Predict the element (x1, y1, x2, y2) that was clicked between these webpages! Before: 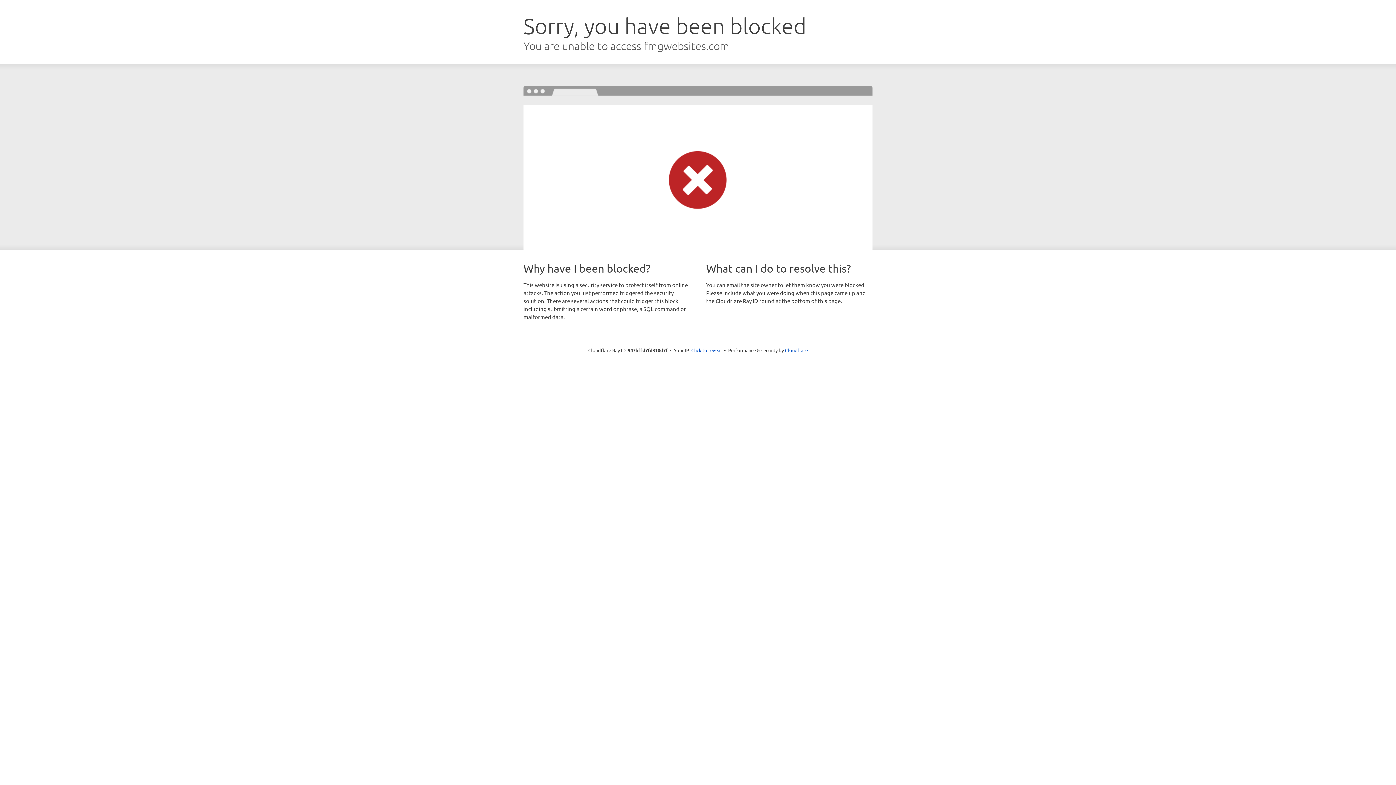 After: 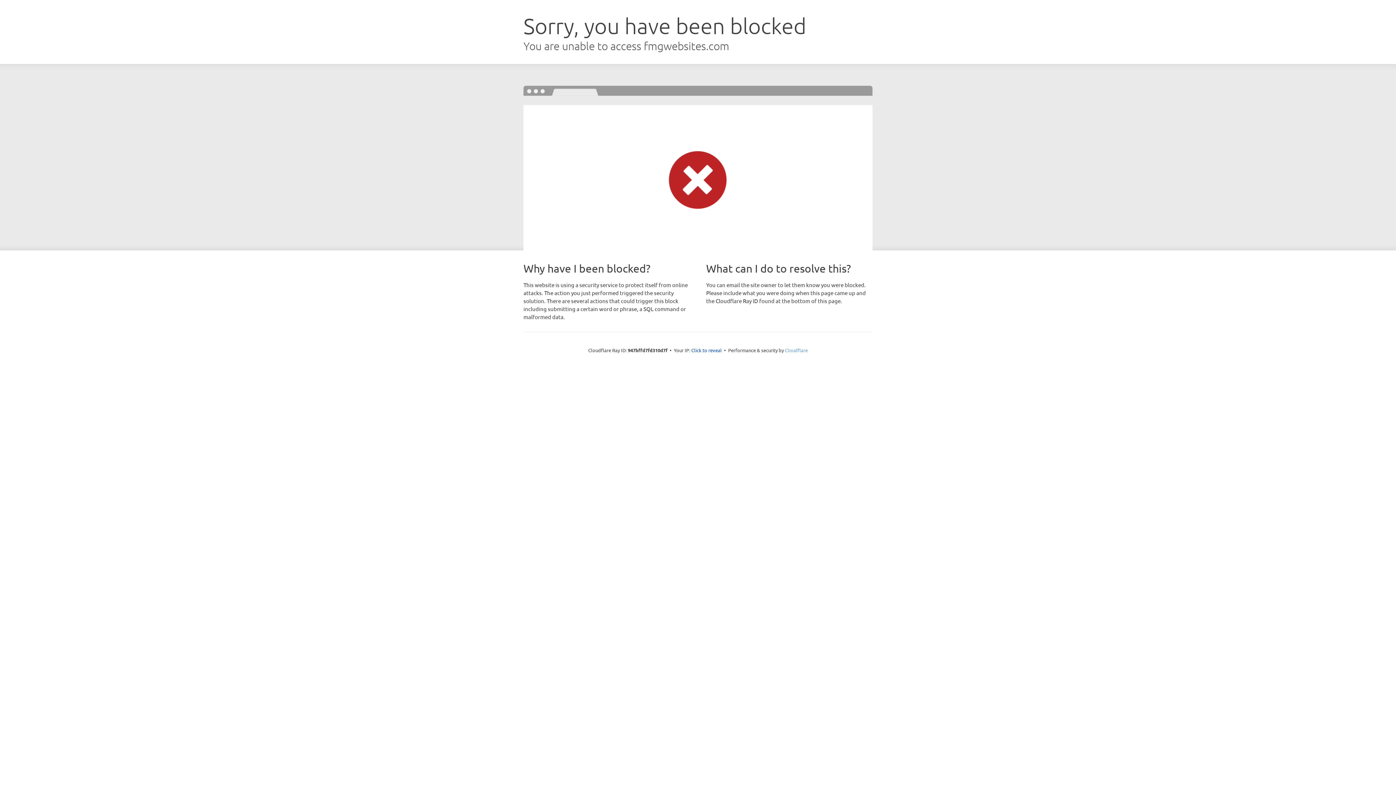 Action: bbox: (785, 347, 808, 353) label: Cloudflare